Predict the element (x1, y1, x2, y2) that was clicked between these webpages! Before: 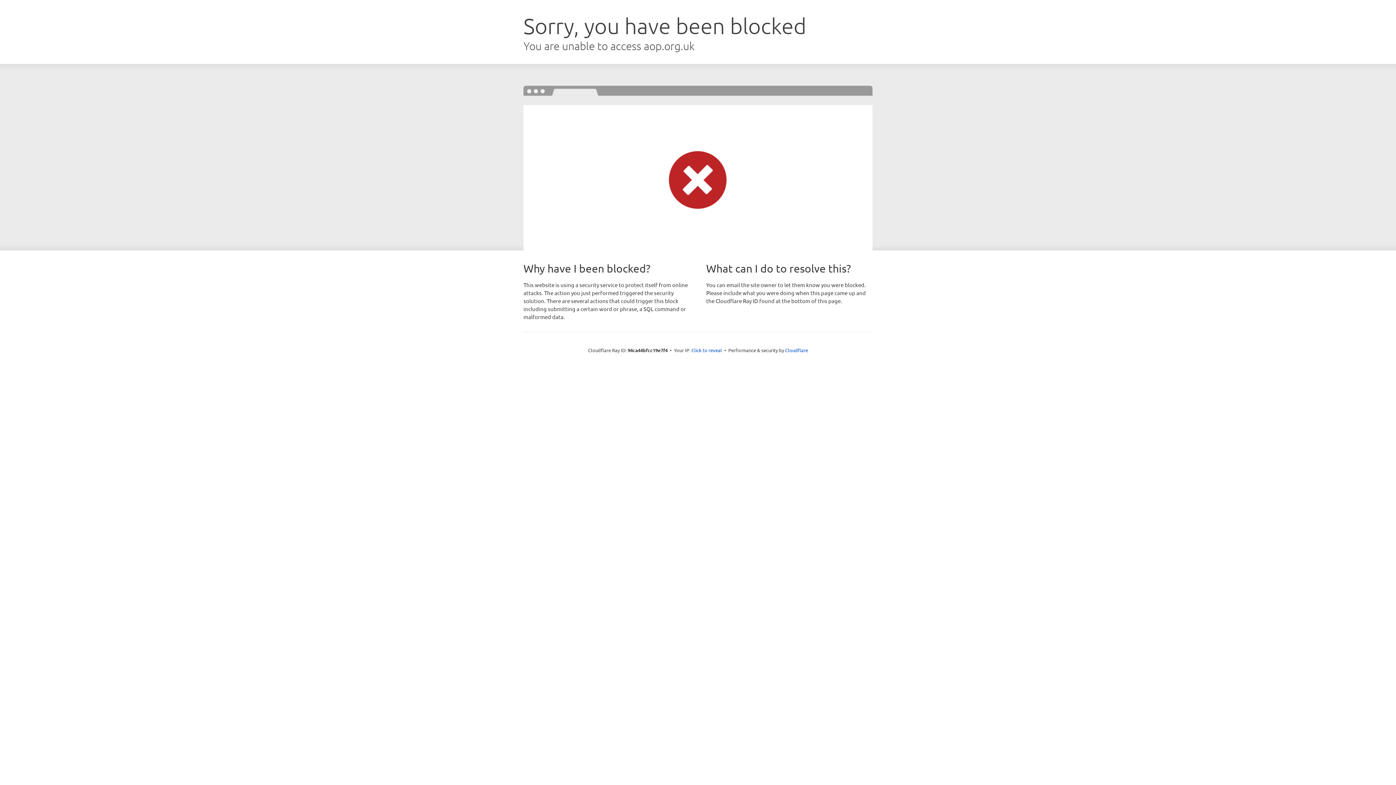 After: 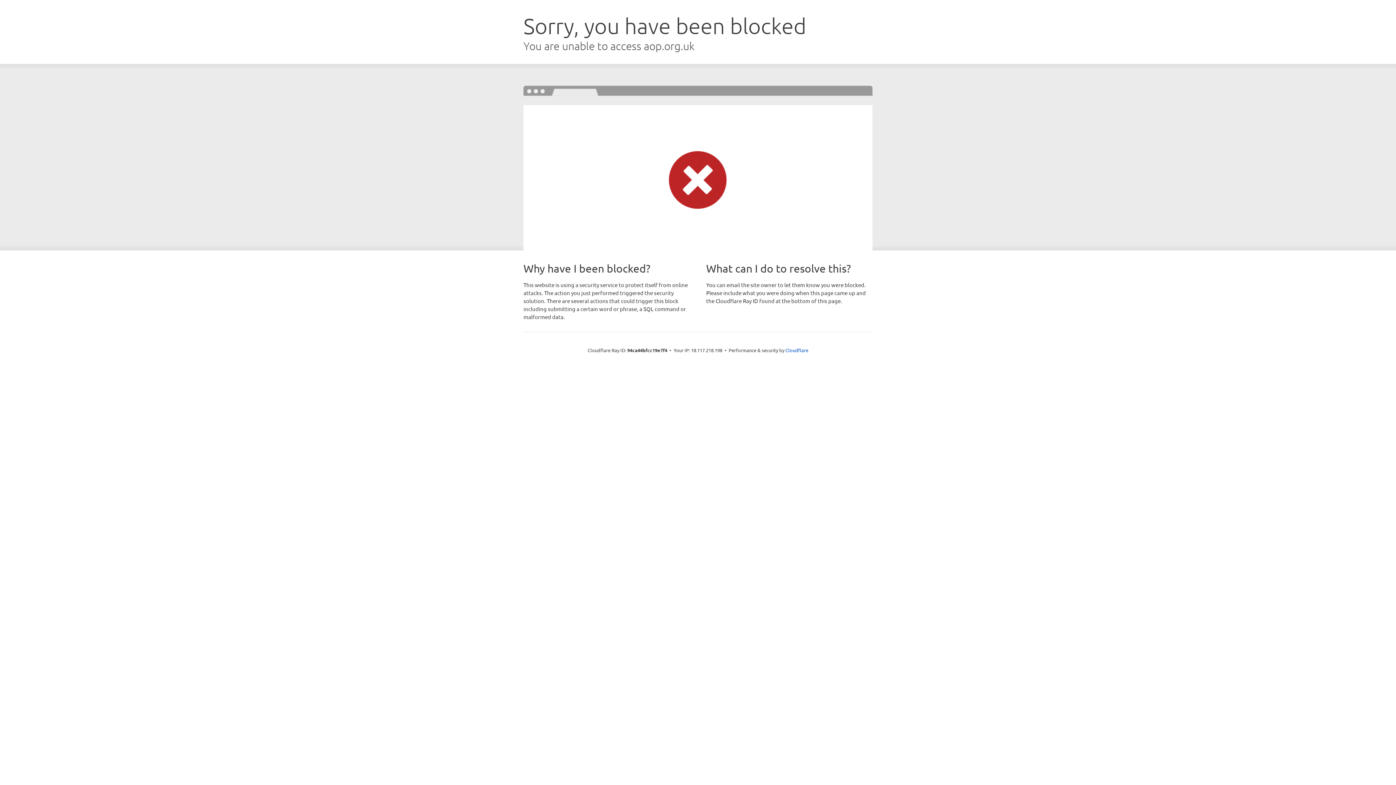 Action: bbox: (691, 346, 722, 353) label: Click to reveal